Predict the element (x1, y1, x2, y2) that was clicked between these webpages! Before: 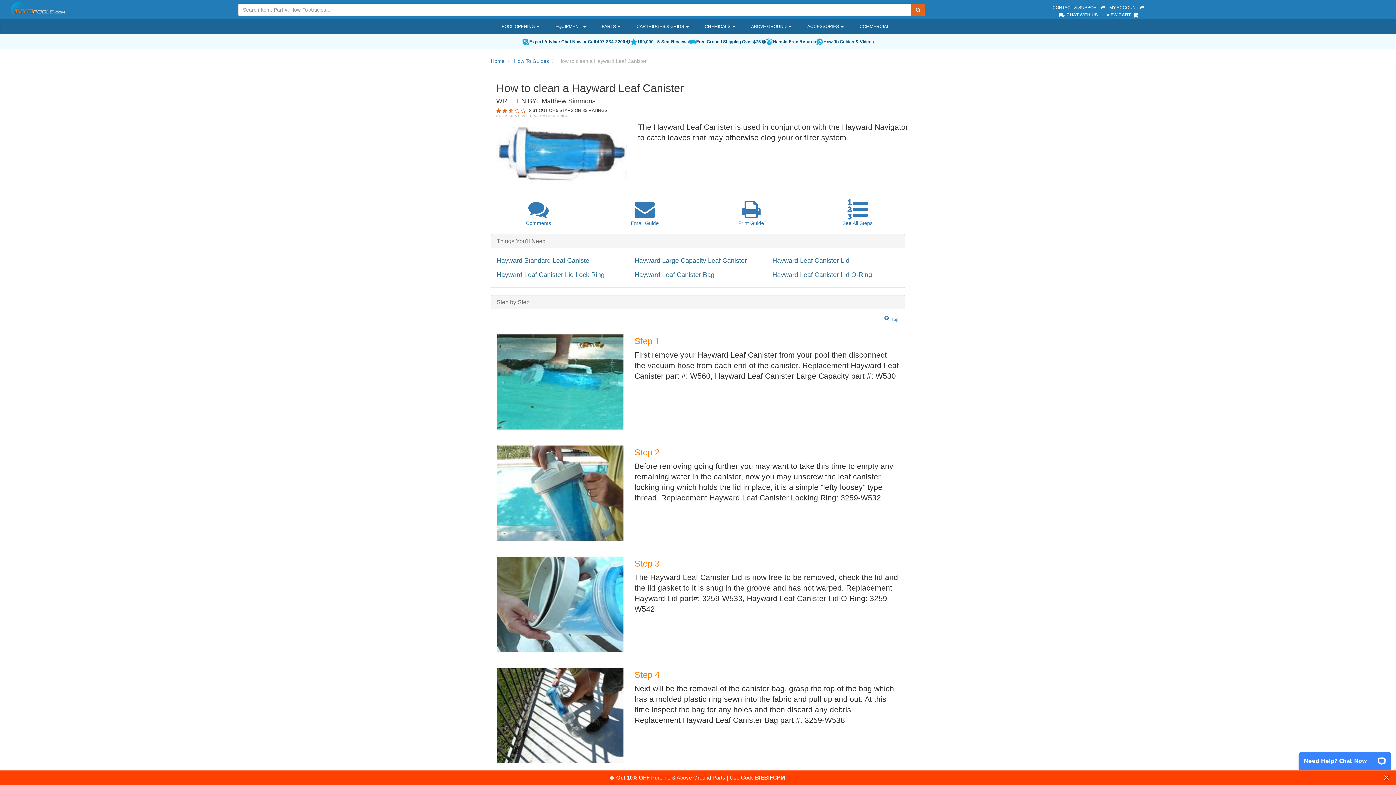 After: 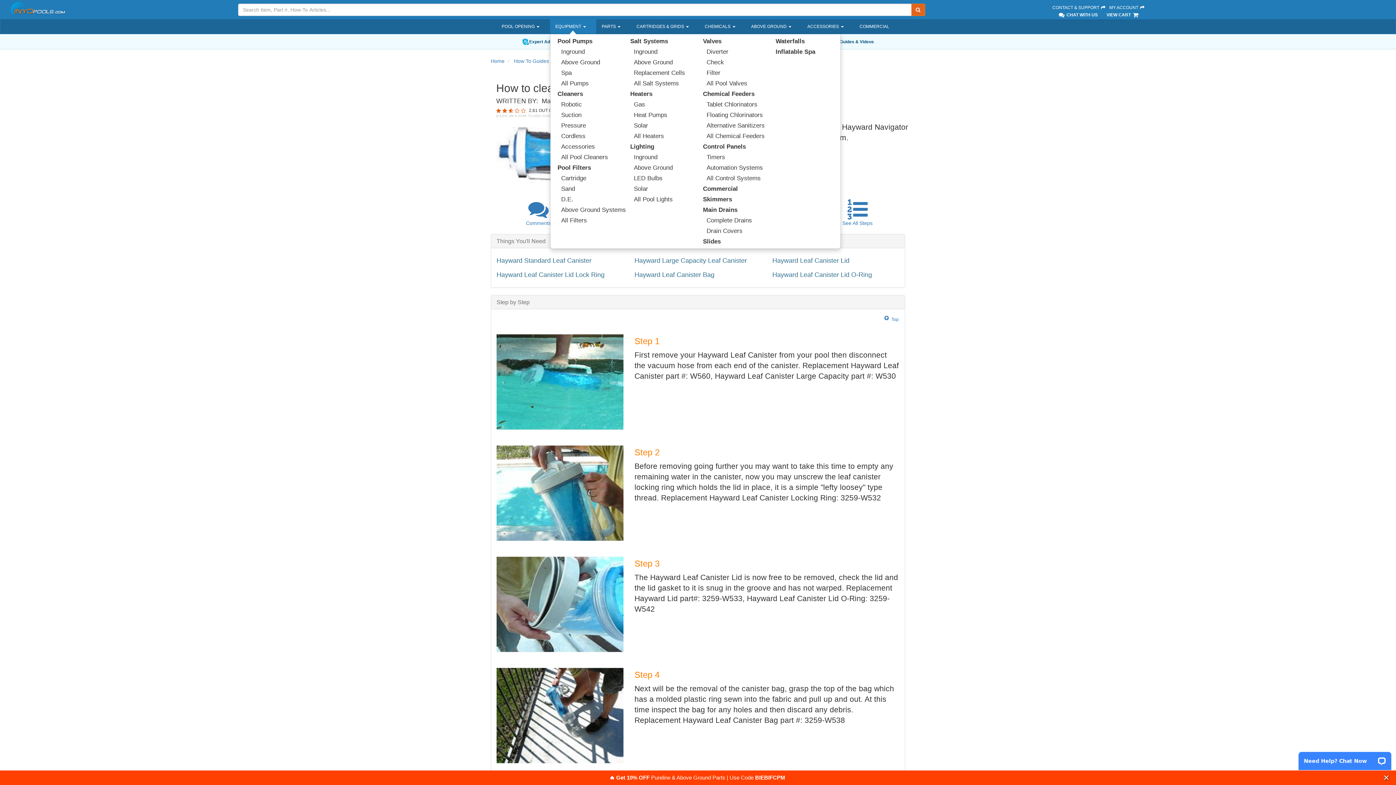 Action: label: EQUIPMENT  bbox: (550, 19, 596, 33)